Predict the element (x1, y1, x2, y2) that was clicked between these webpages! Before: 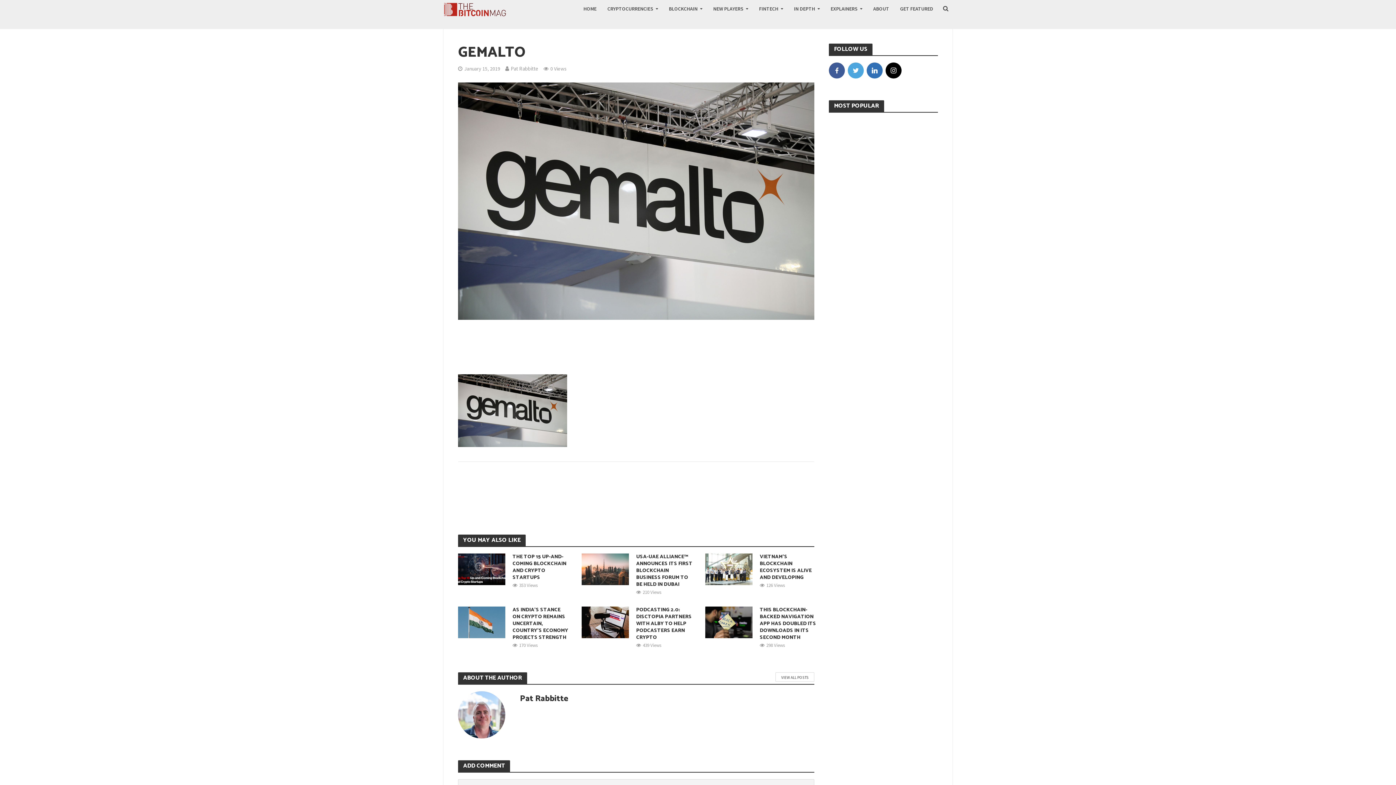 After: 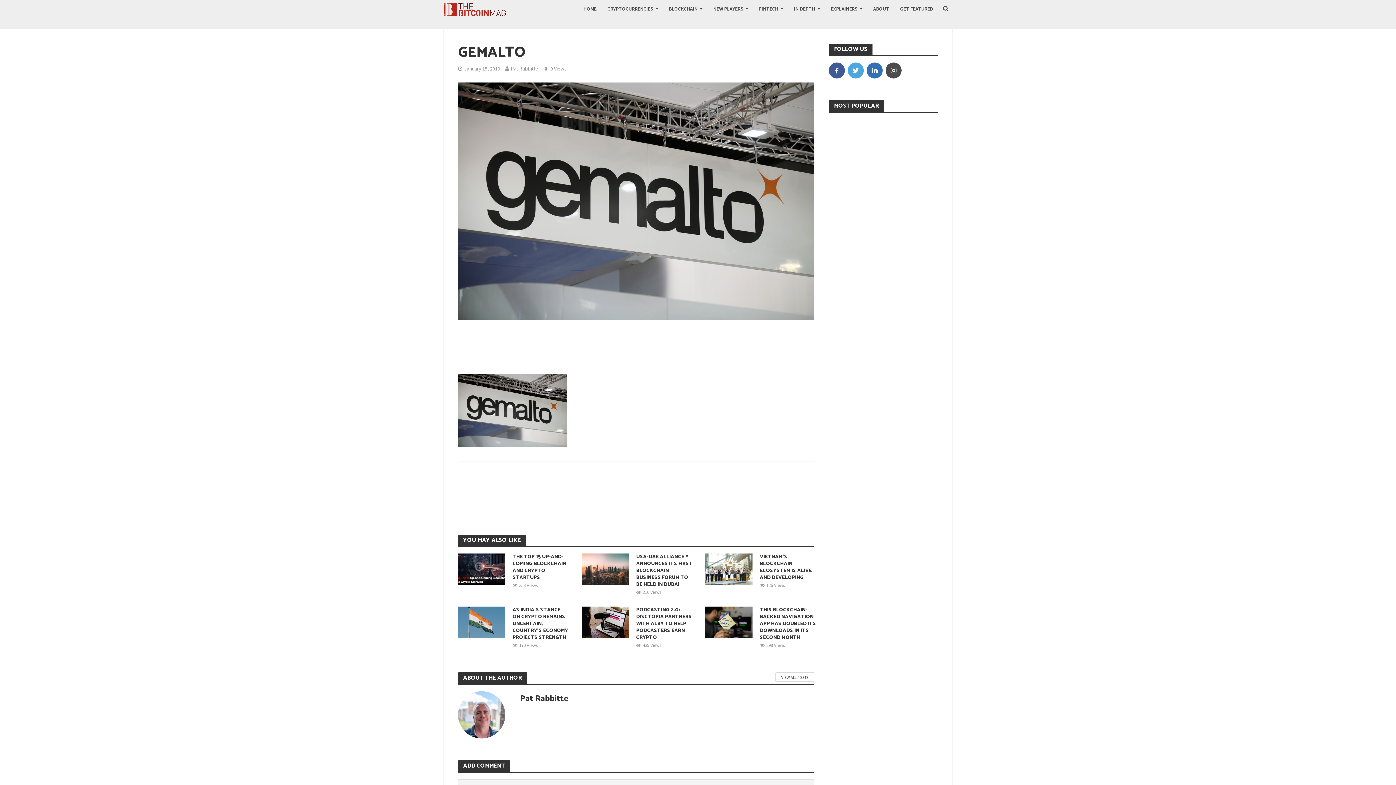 Action: label: instagram bbox: (885, 62, 901, 78)